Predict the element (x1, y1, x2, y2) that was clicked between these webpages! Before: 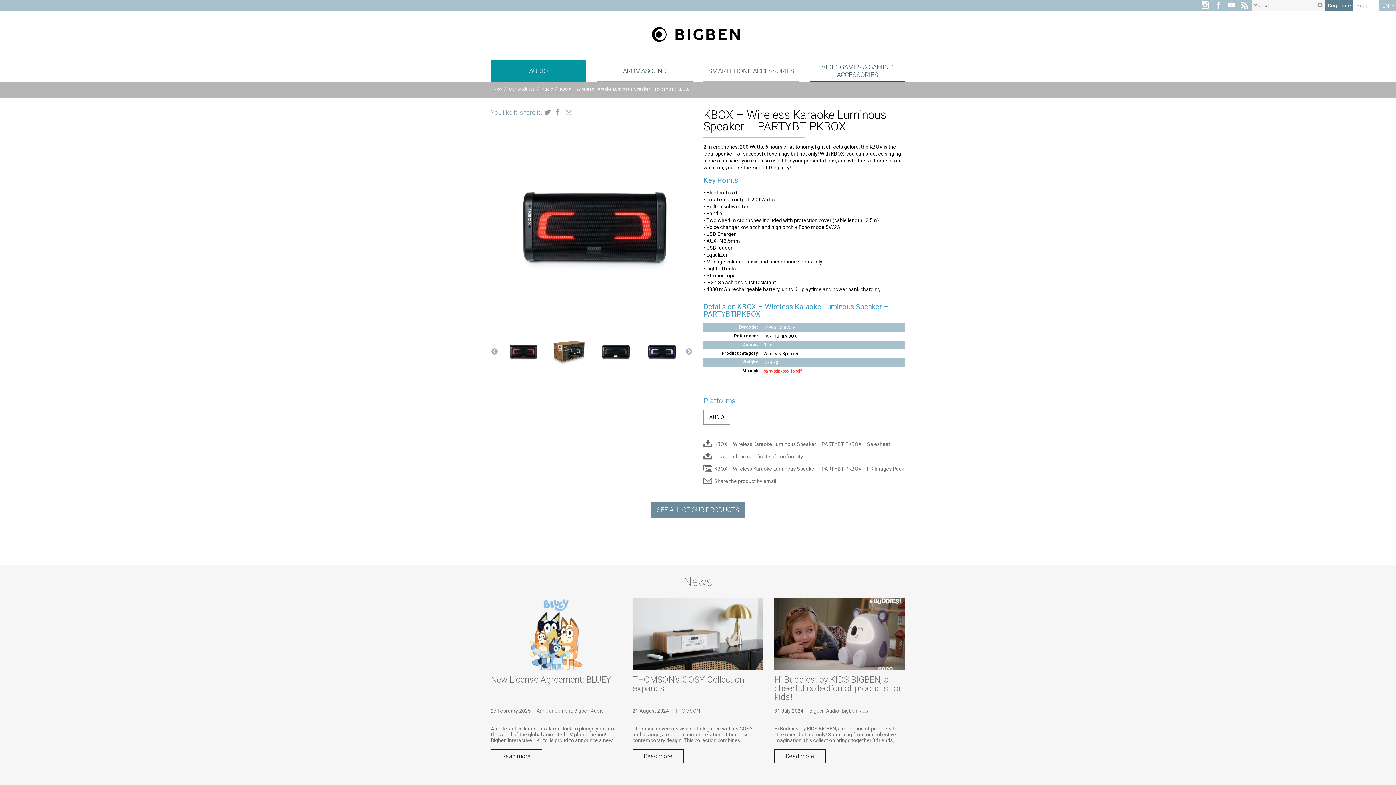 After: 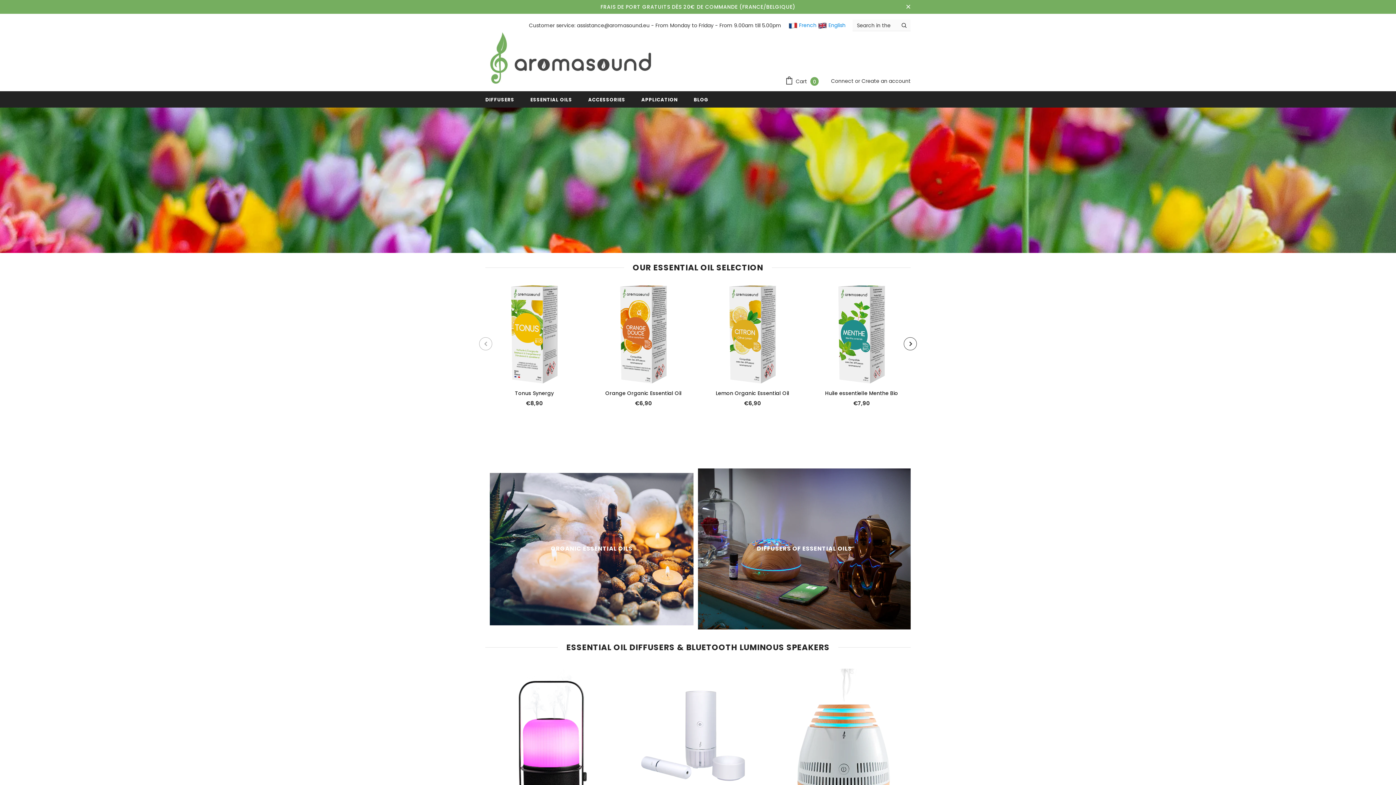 Action: bbox: (597, 60, 692, 82) label: AROMASOUND